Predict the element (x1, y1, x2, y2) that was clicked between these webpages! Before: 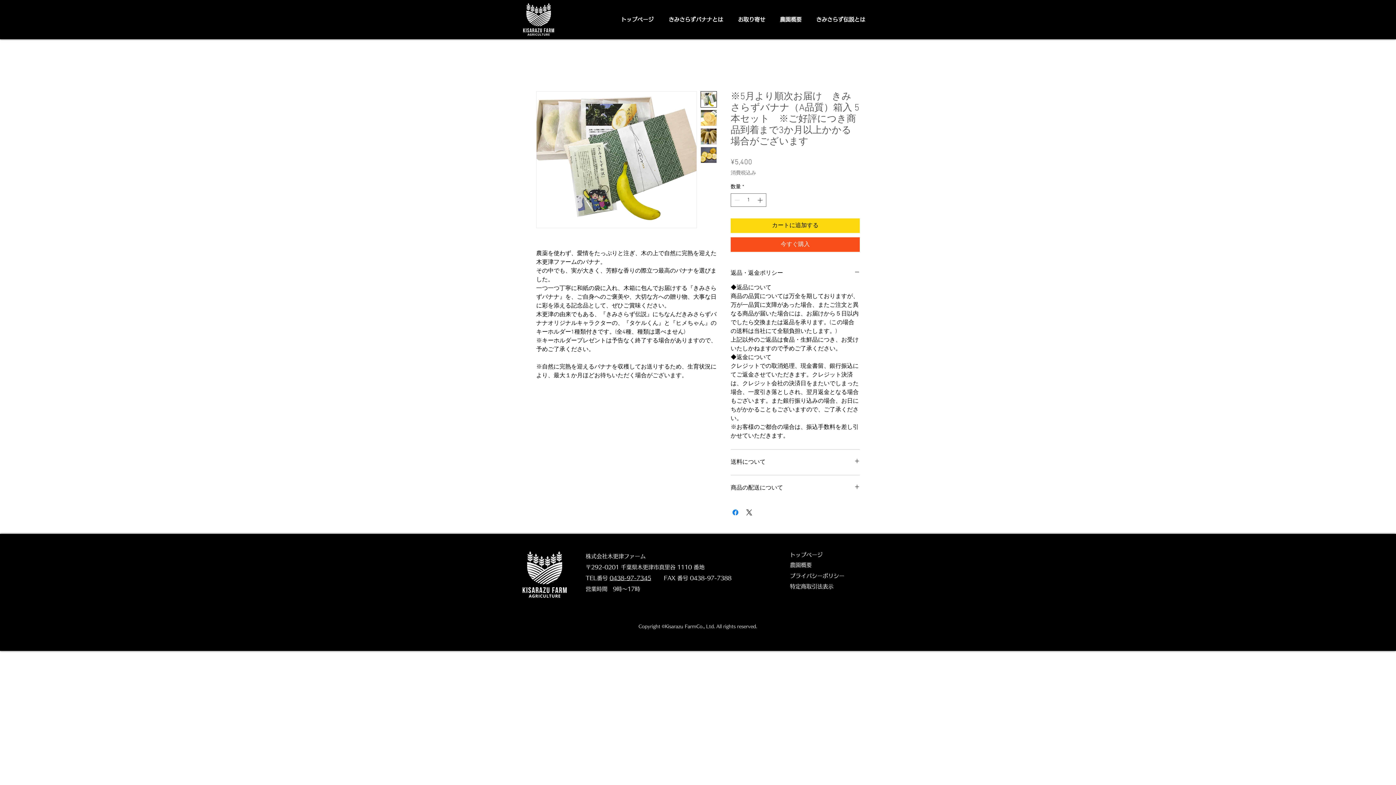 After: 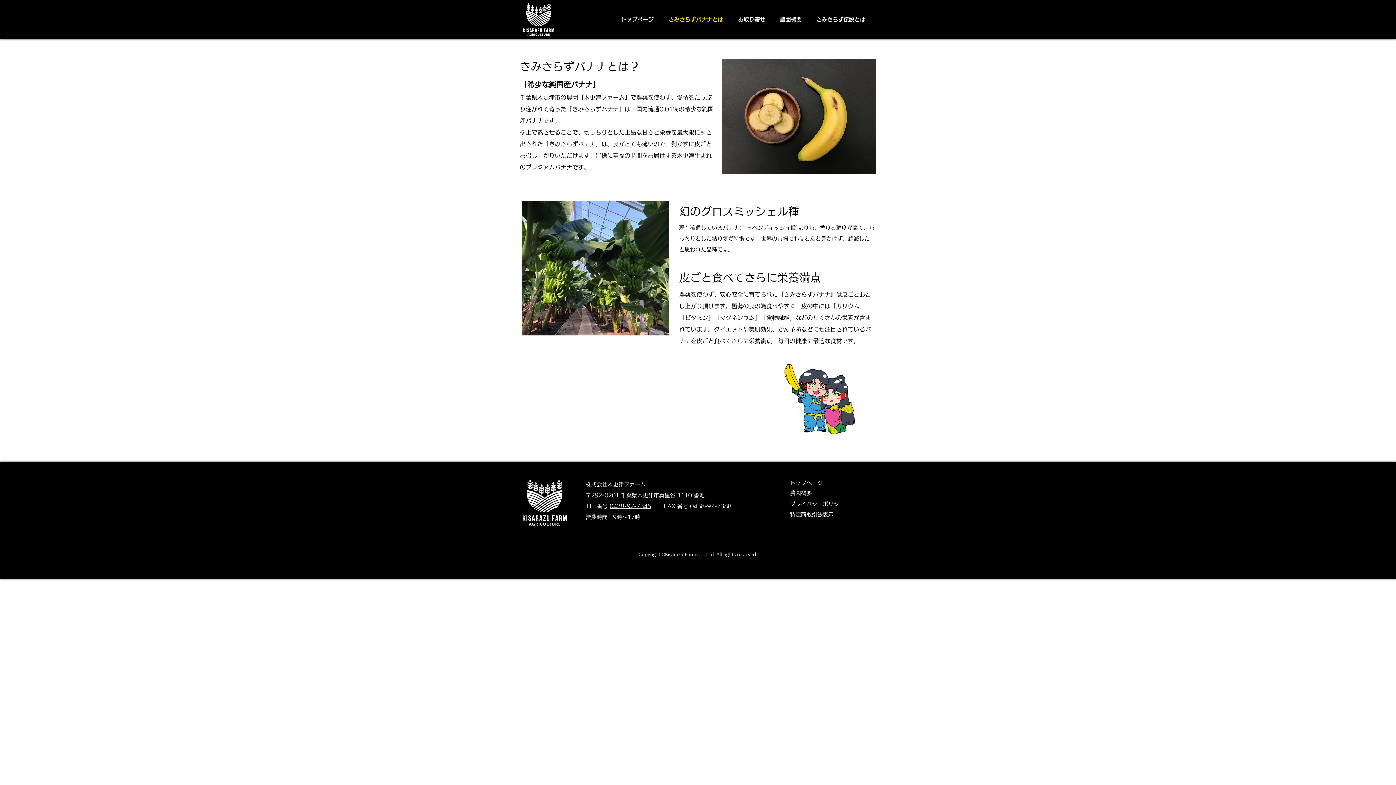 Action: label: きみさらずバナナとは bbox: (665, 12, 734, 26)